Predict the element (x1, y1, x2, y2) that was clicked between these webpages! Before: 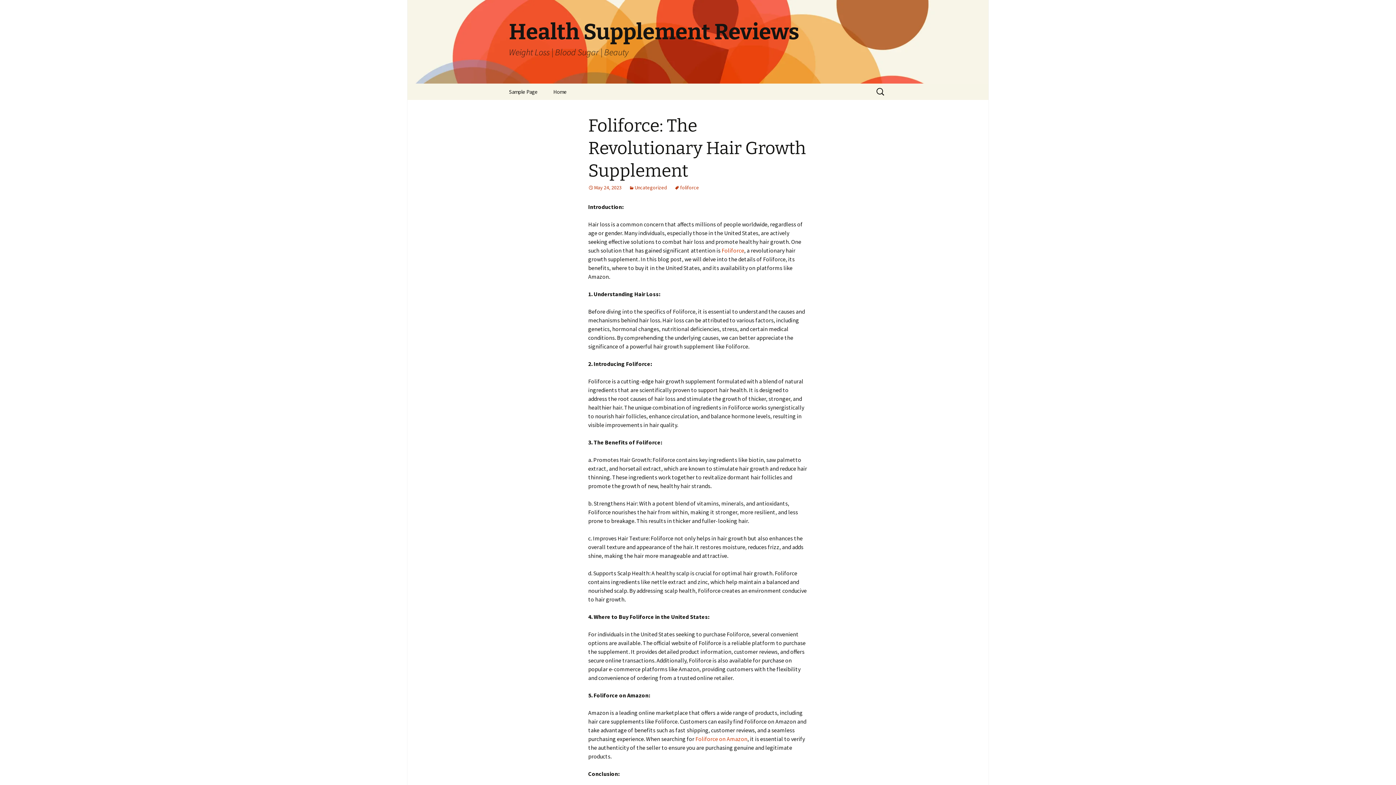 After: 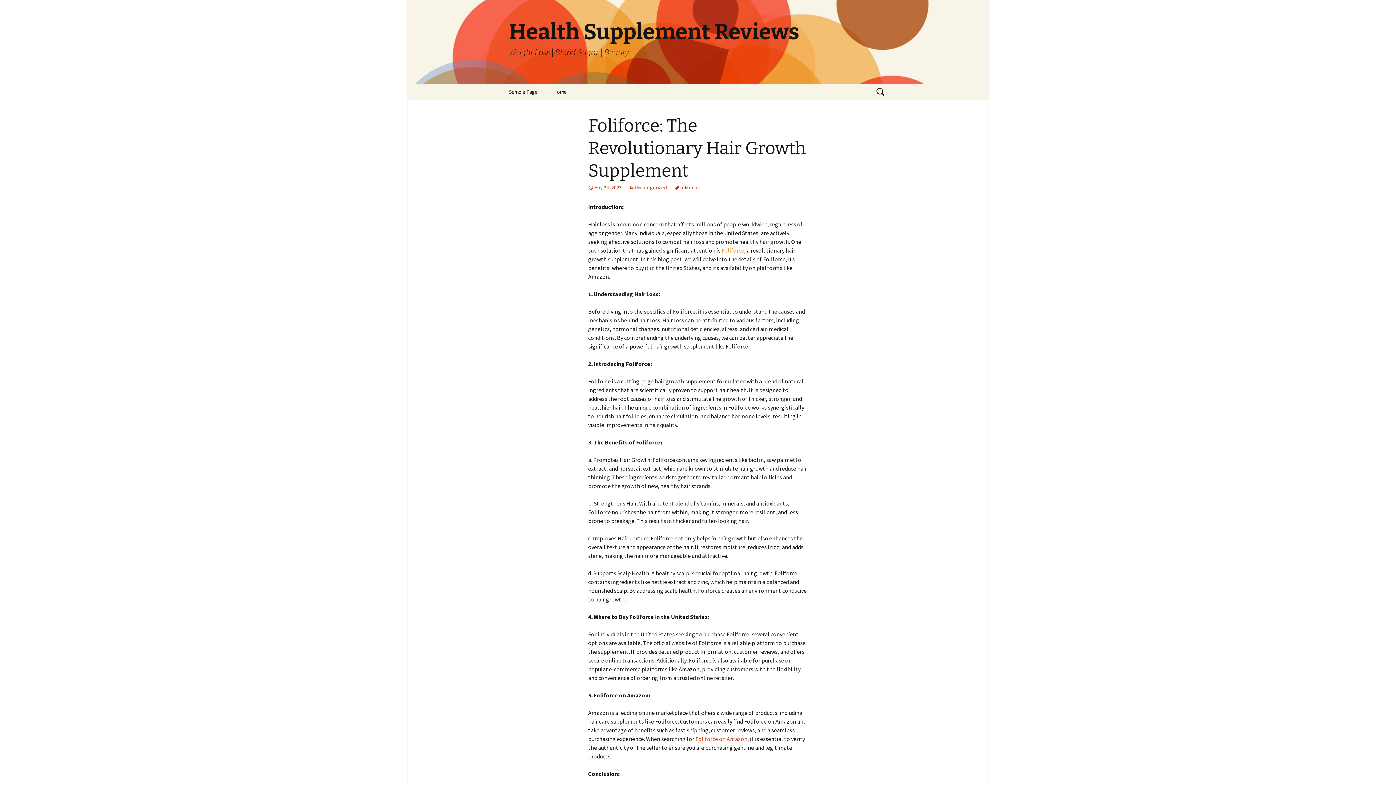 Action: label: Foliforce bbox: (721, 246, 744, 254)